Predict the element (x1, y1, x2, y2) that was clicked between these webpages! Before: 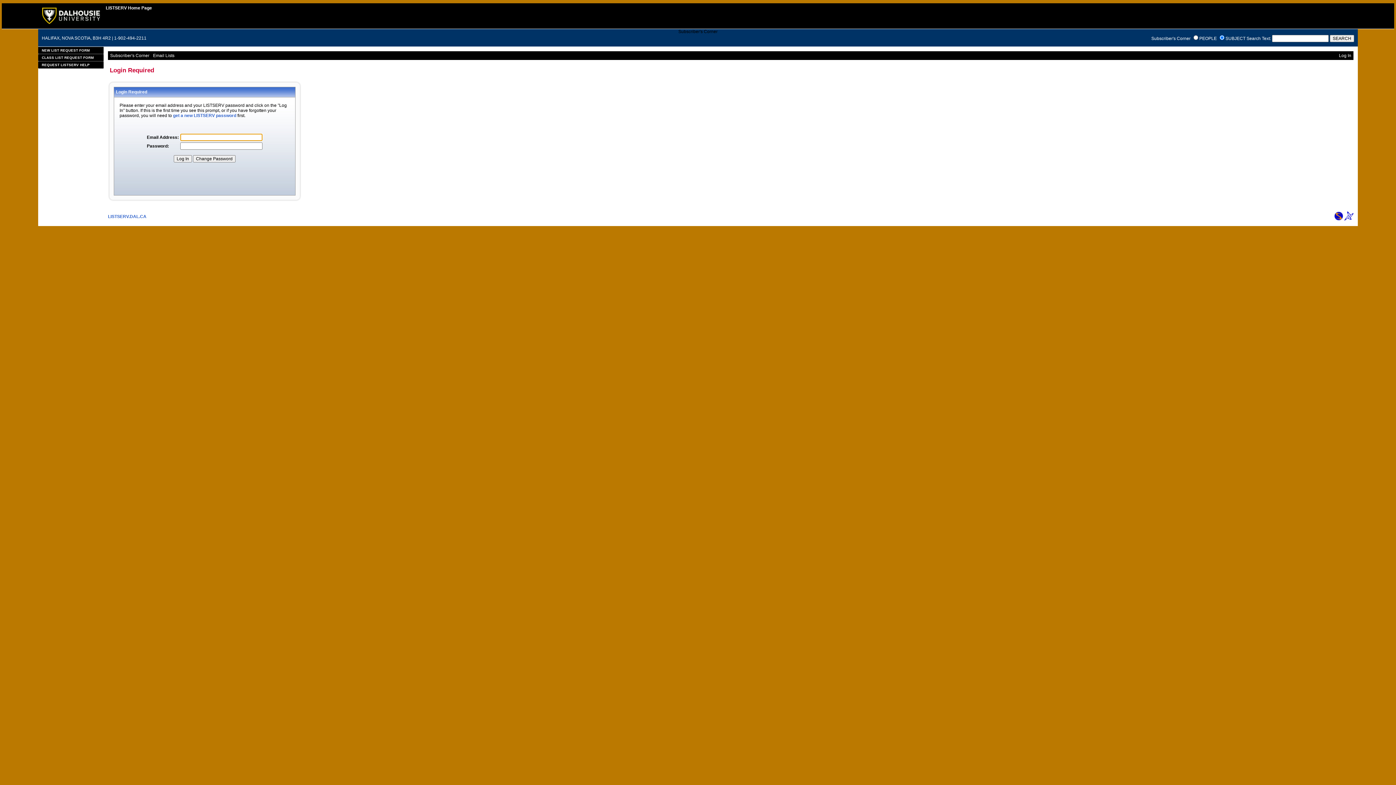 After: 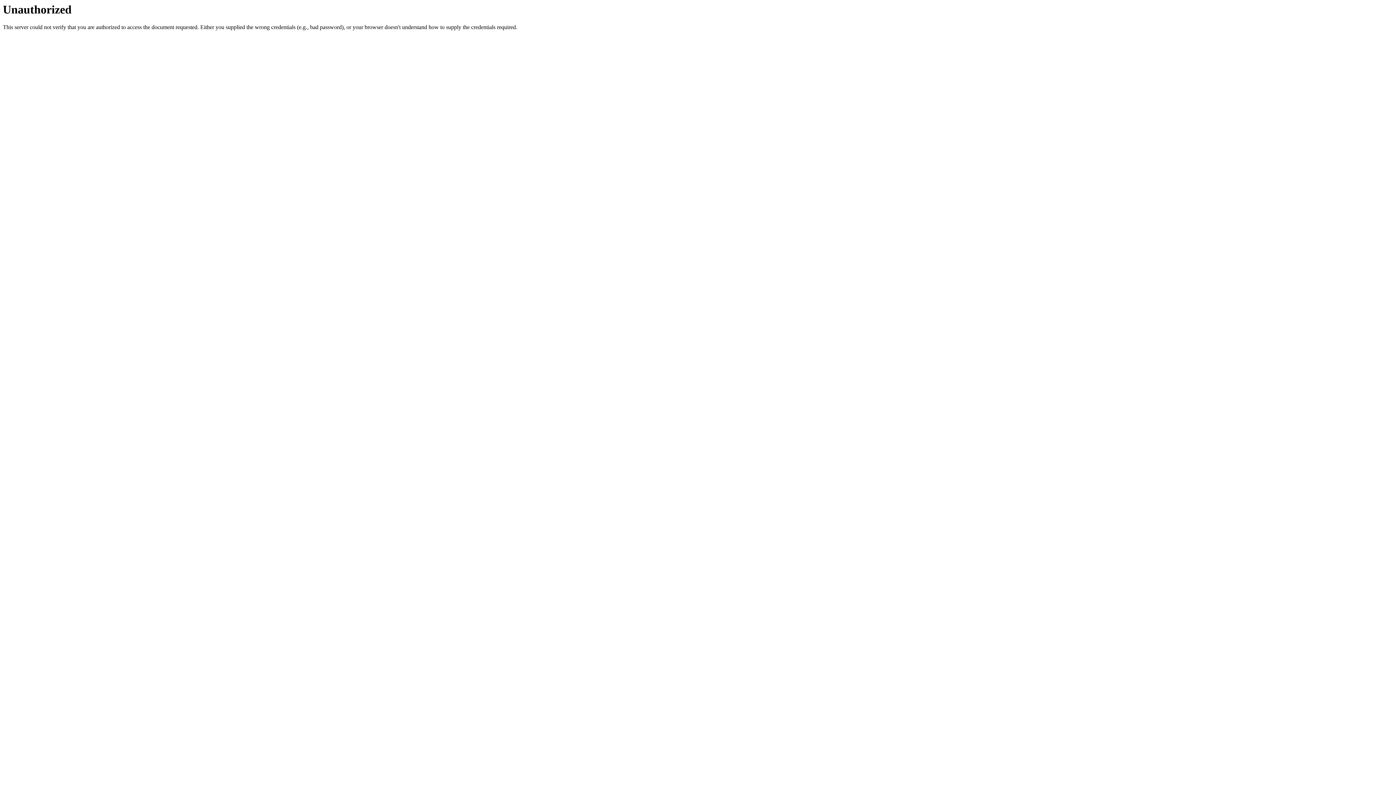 Action: label: CLASS LIST REQUEST FORM bbox: (38, 54, 103, 61)